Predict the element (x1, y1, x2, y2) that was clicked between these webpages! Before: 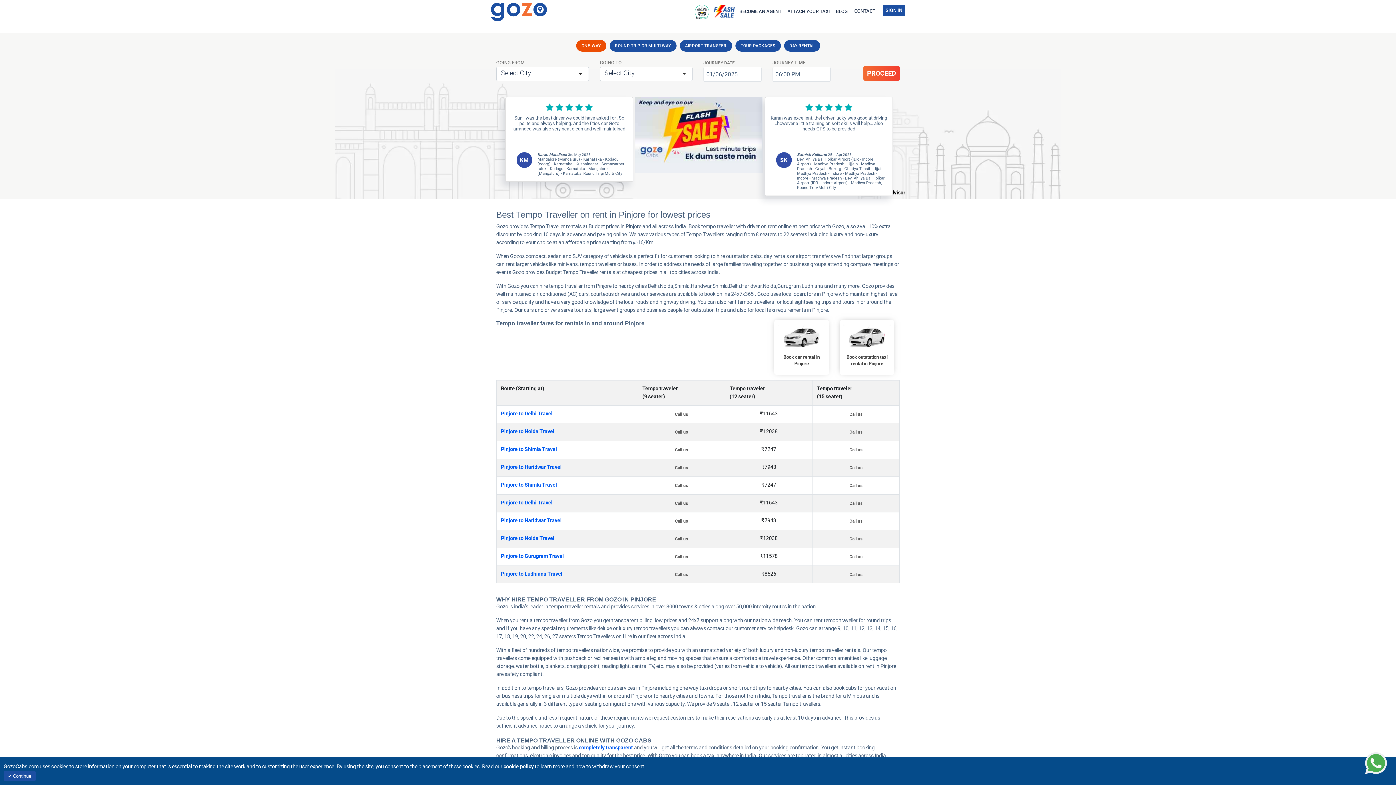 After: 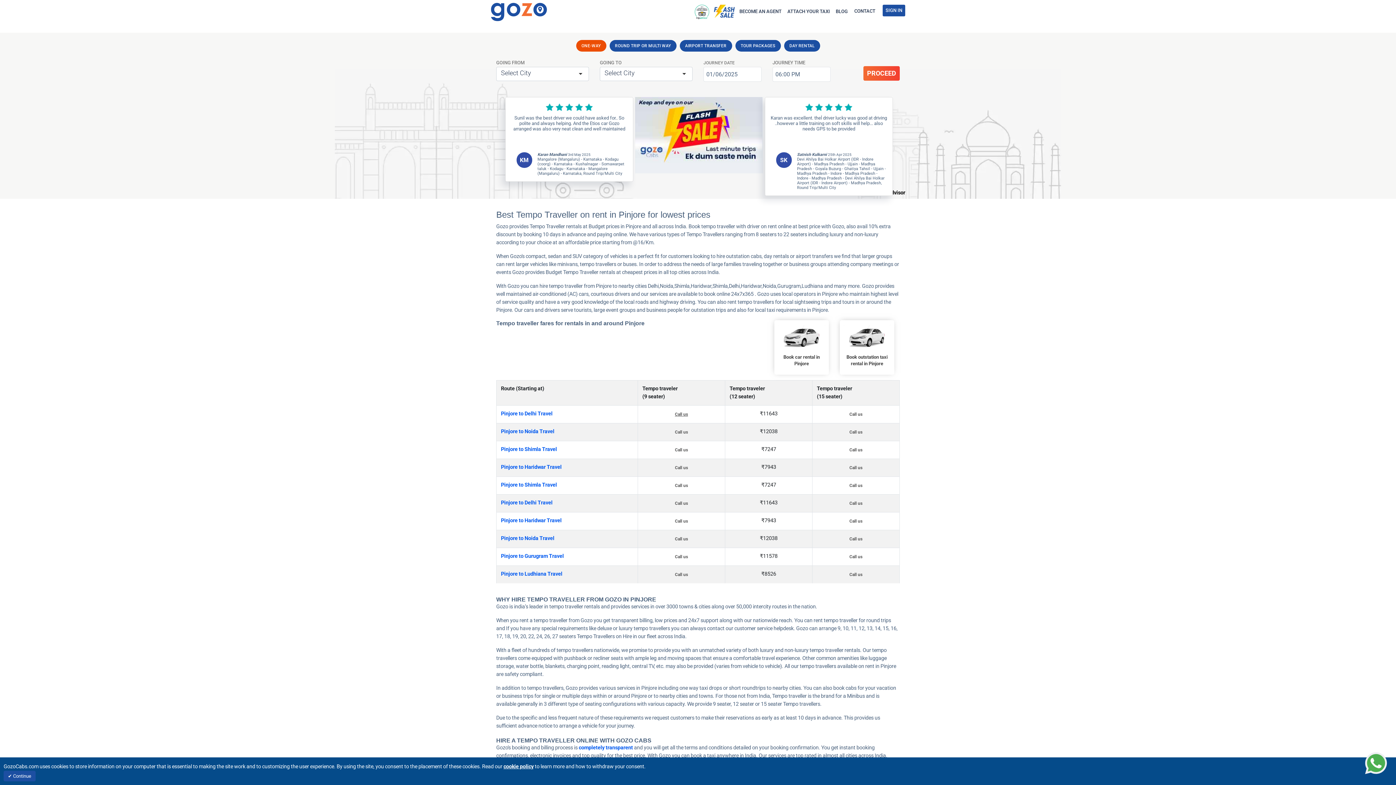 Action: label: Call us bbox: (673, 410, 690, 418)